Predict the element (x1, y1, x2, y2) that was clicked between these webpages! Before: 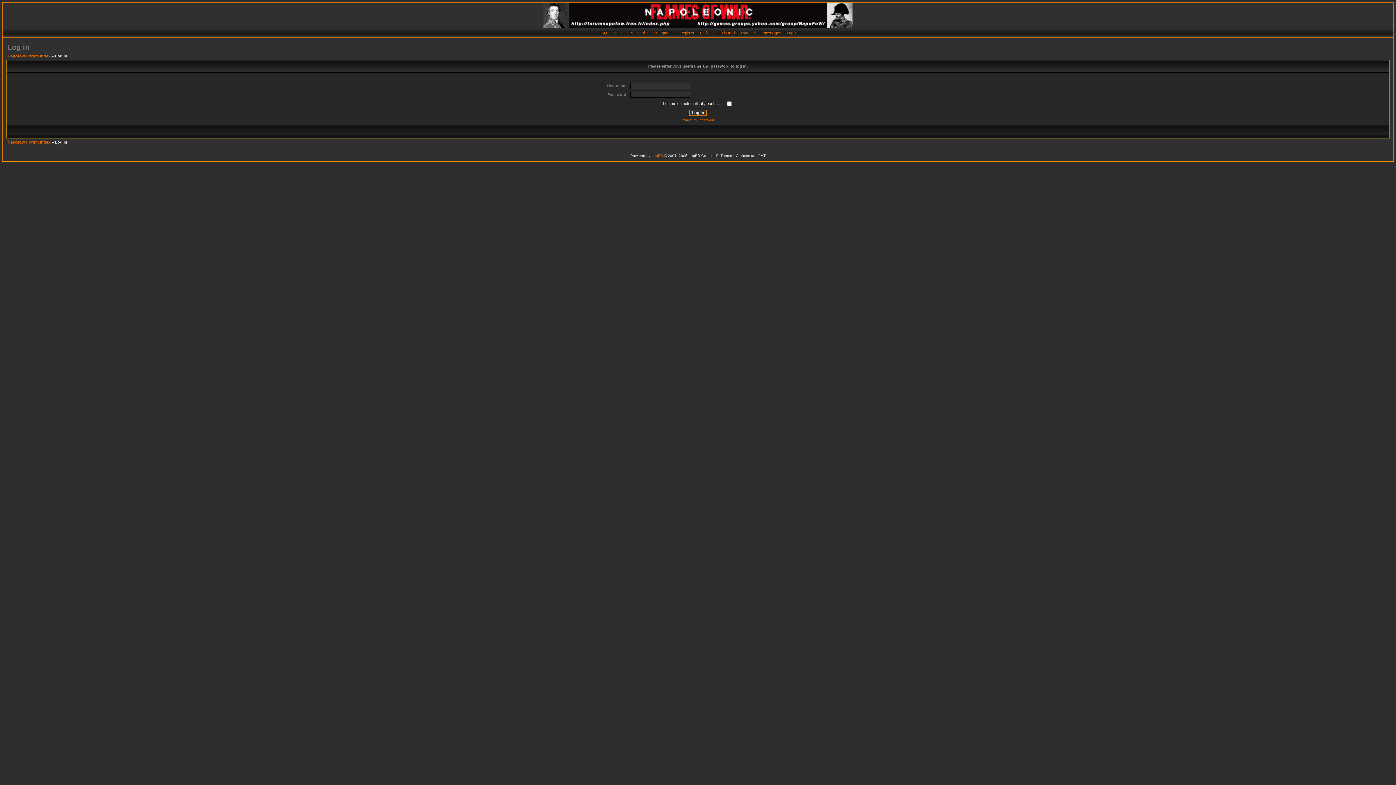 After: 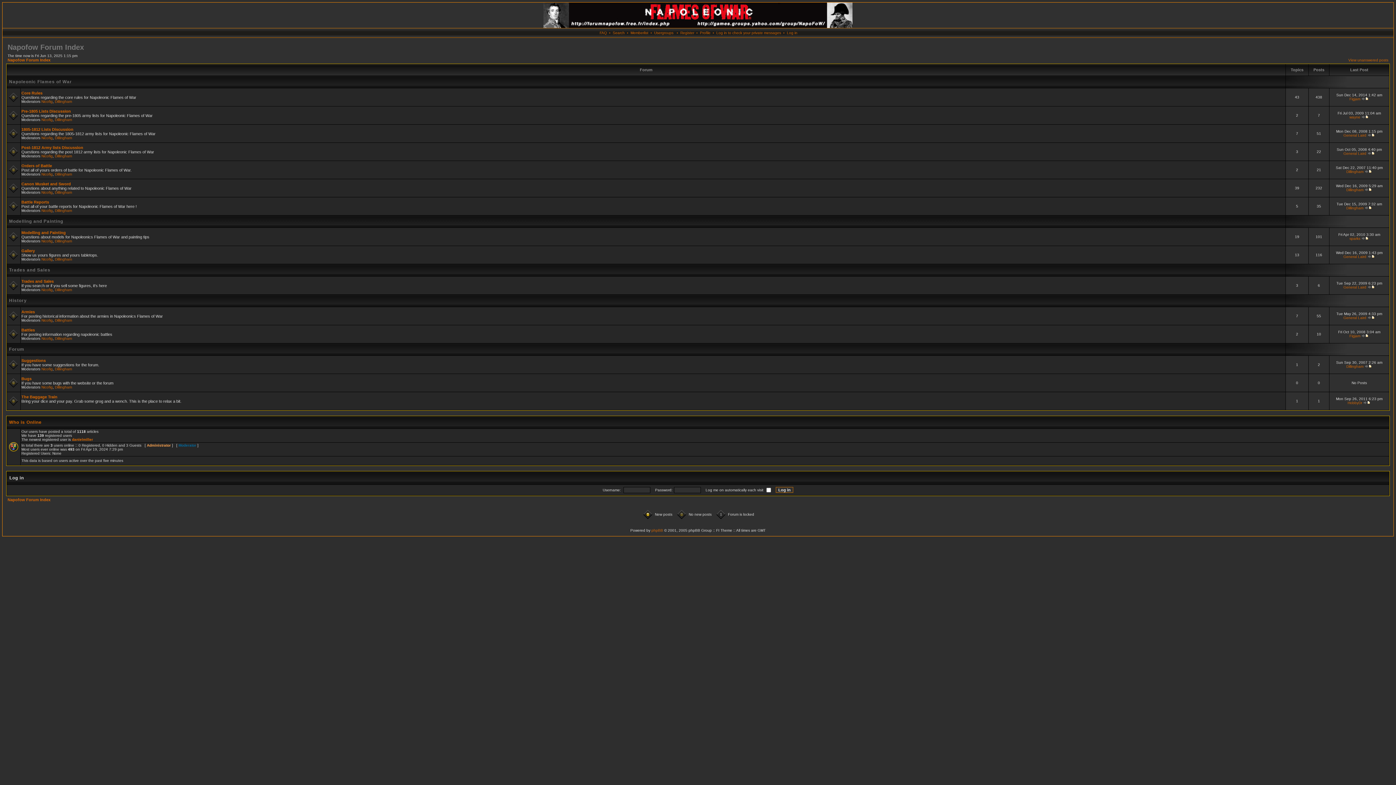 Action: bbox: (7, 53, 50, 58) label: Napofow Forum Index